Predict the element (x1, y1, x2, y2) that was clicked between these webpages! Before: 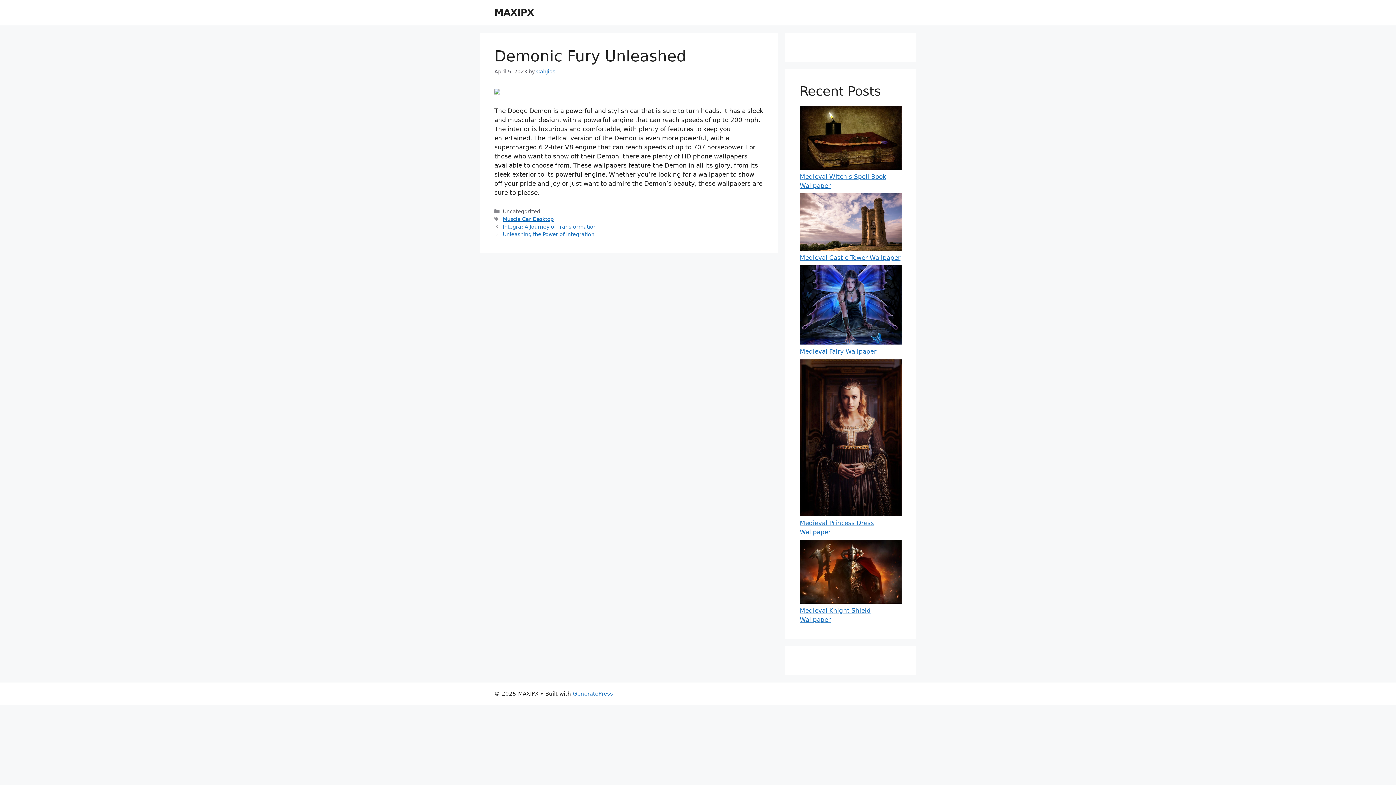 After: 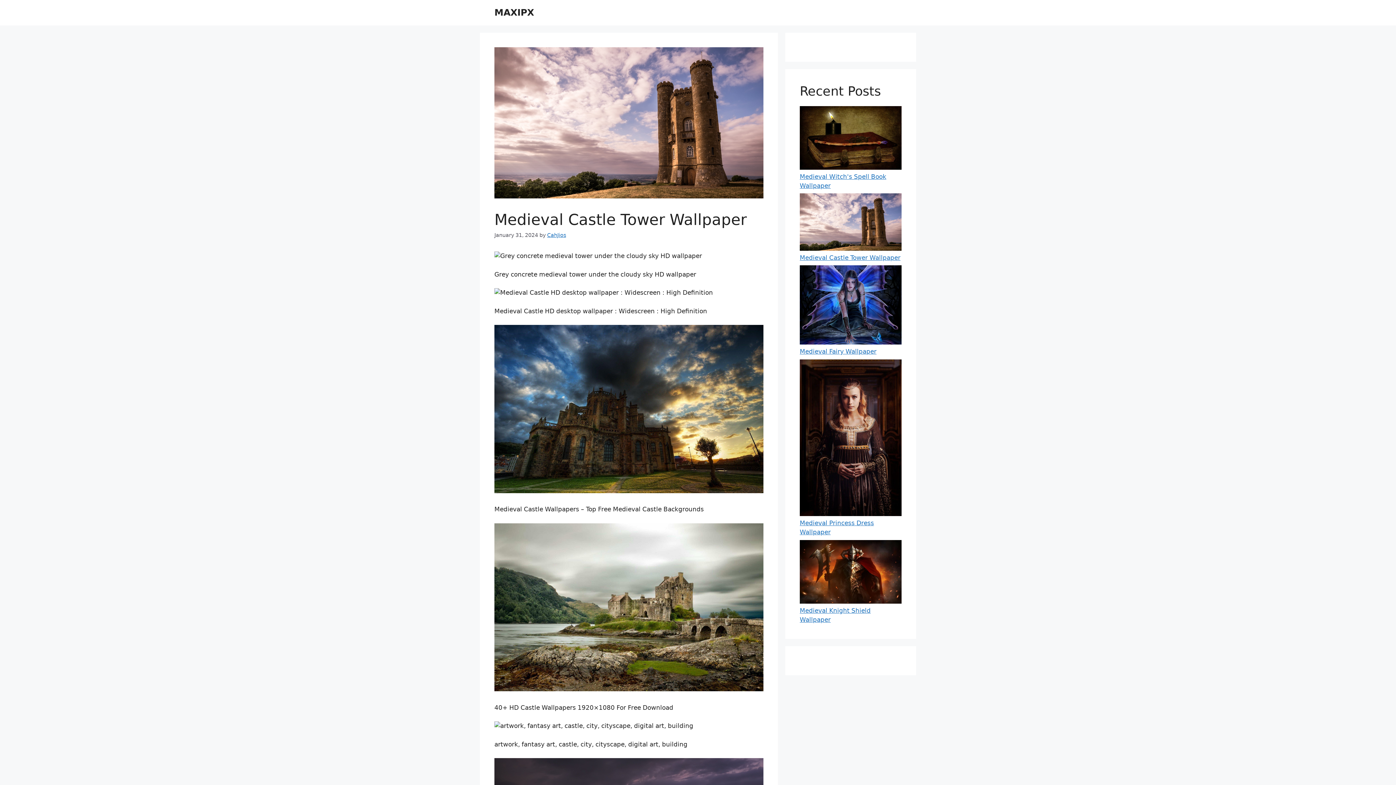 Action: label: Medieval Castle Tower Wallpaper bbox: (800, 193, 901, 253)